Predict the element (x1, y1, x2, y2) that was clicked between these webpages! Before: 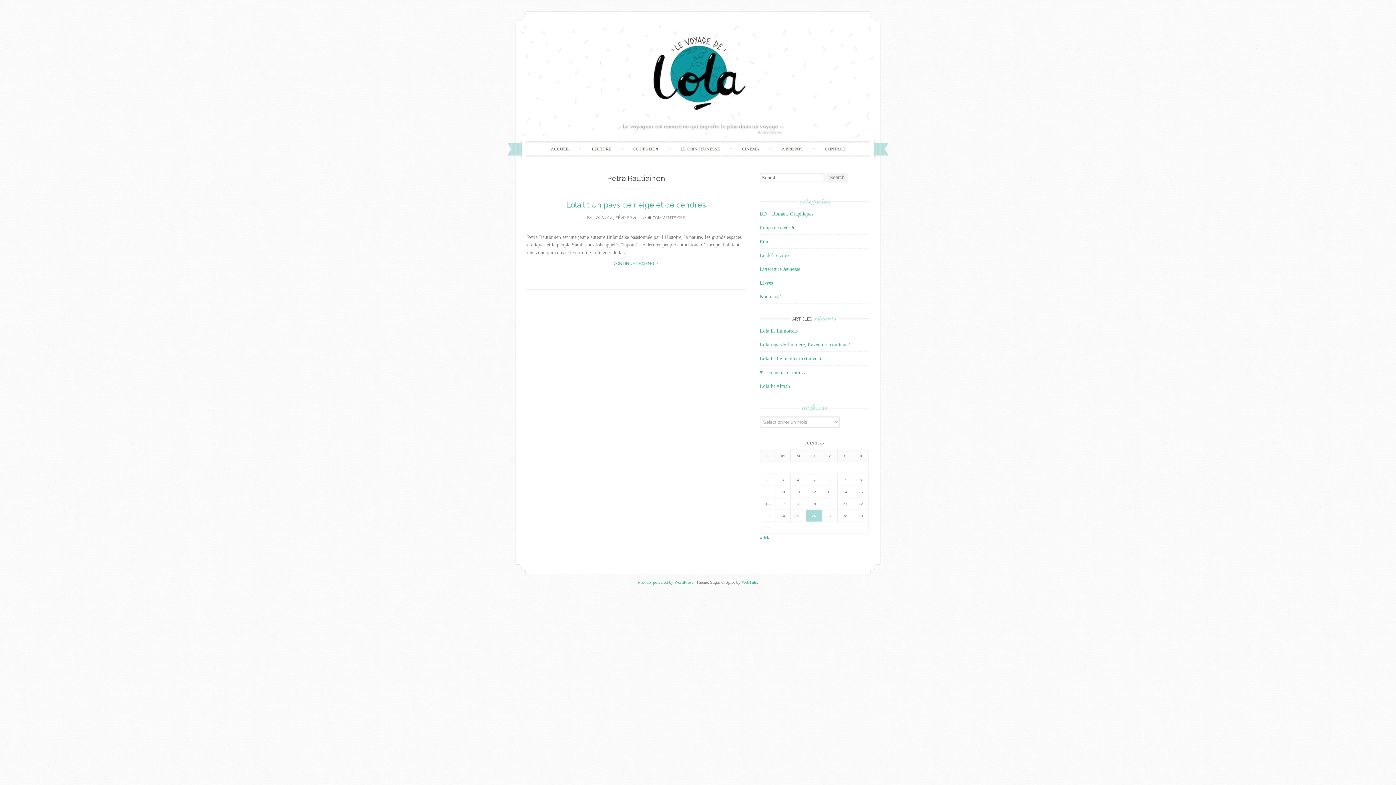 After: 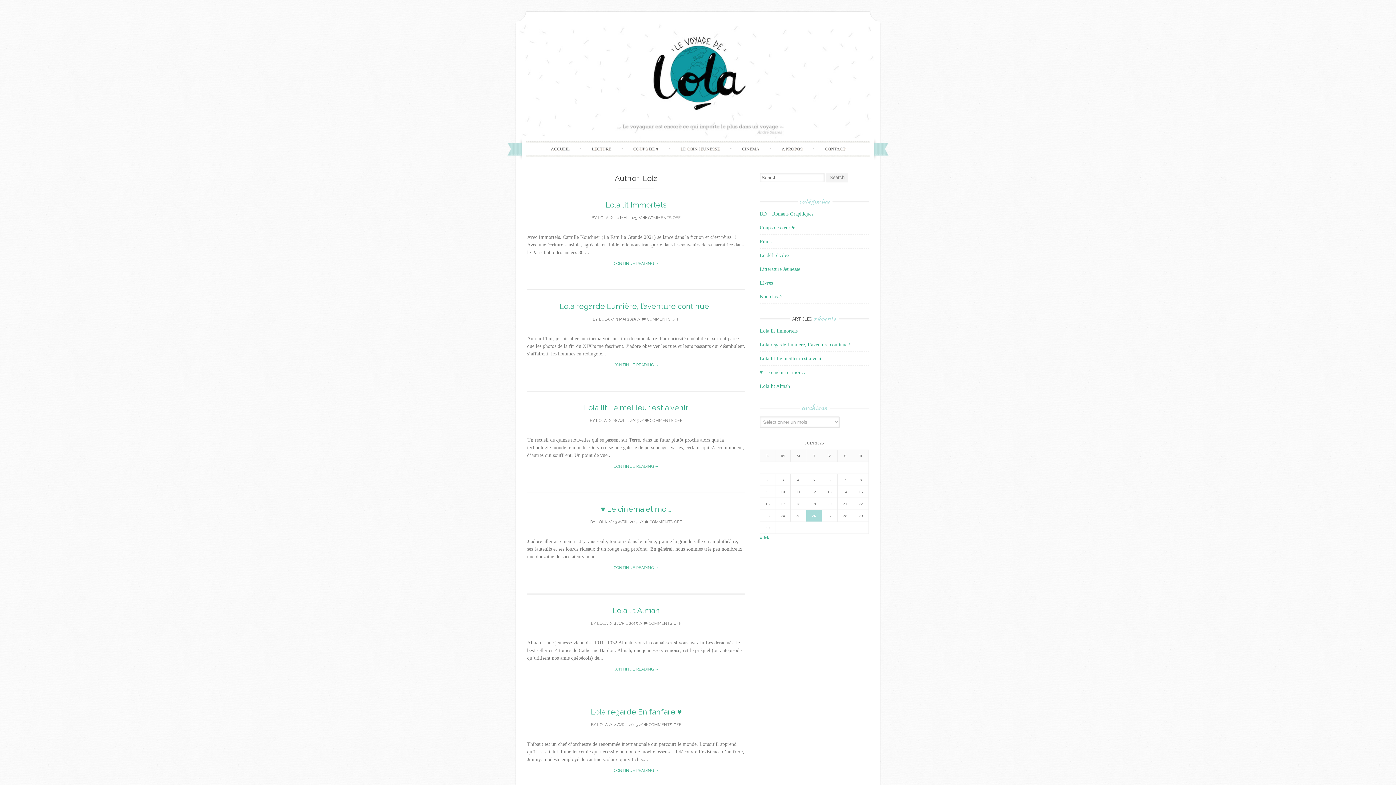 Action: label: LOLA bbox: (593, 215, 604, 220)